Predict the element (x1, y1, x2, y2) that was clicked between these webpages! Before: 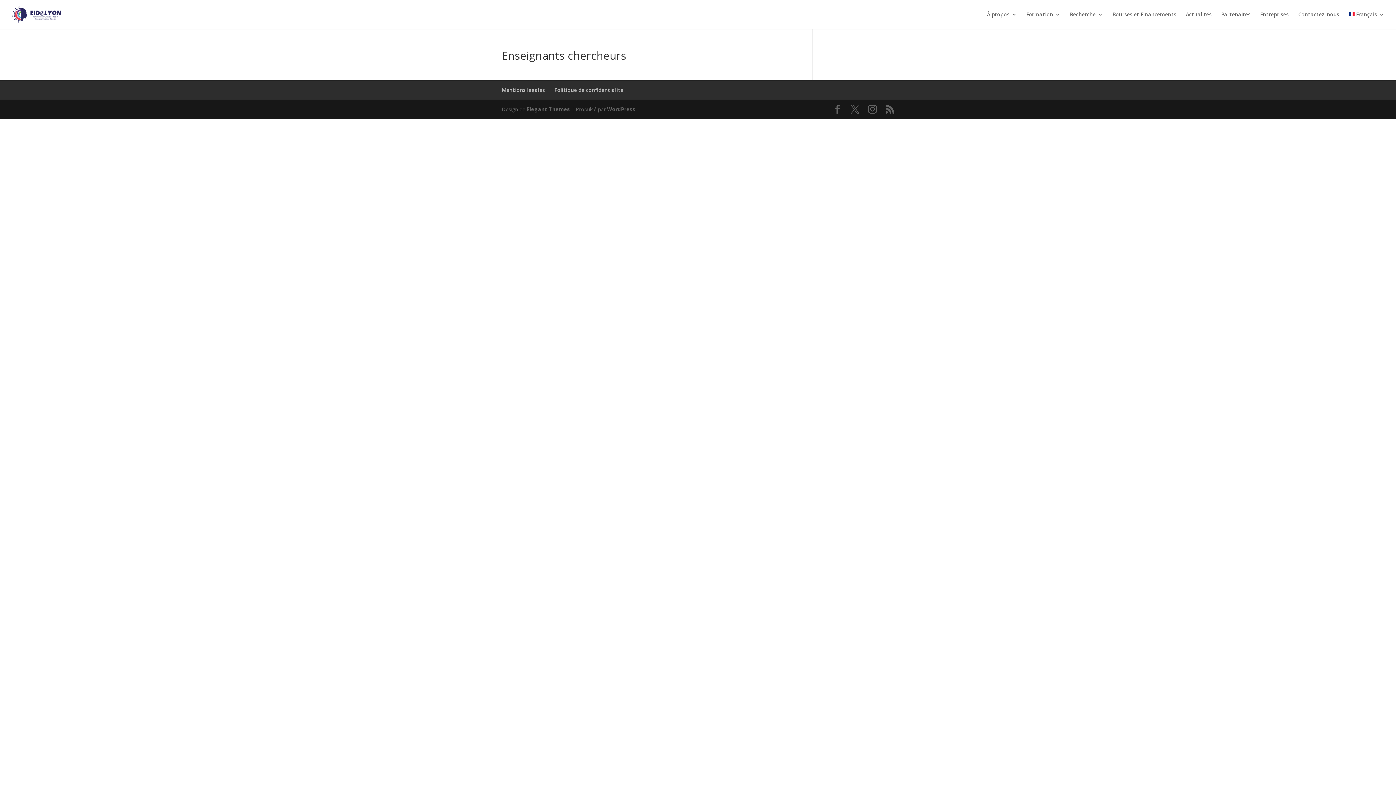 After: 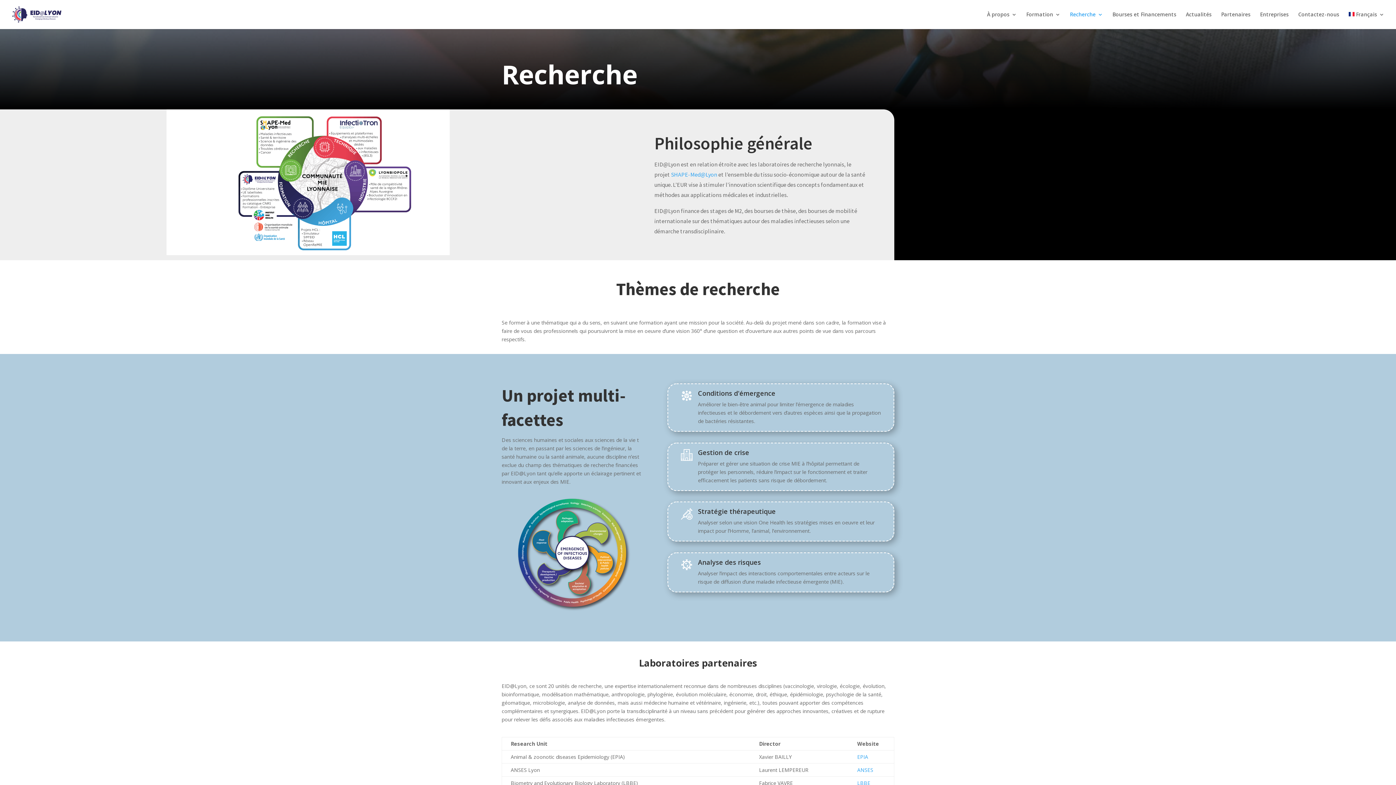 Action: bbox: (1070, 12, 1103, 29) label: Recherche